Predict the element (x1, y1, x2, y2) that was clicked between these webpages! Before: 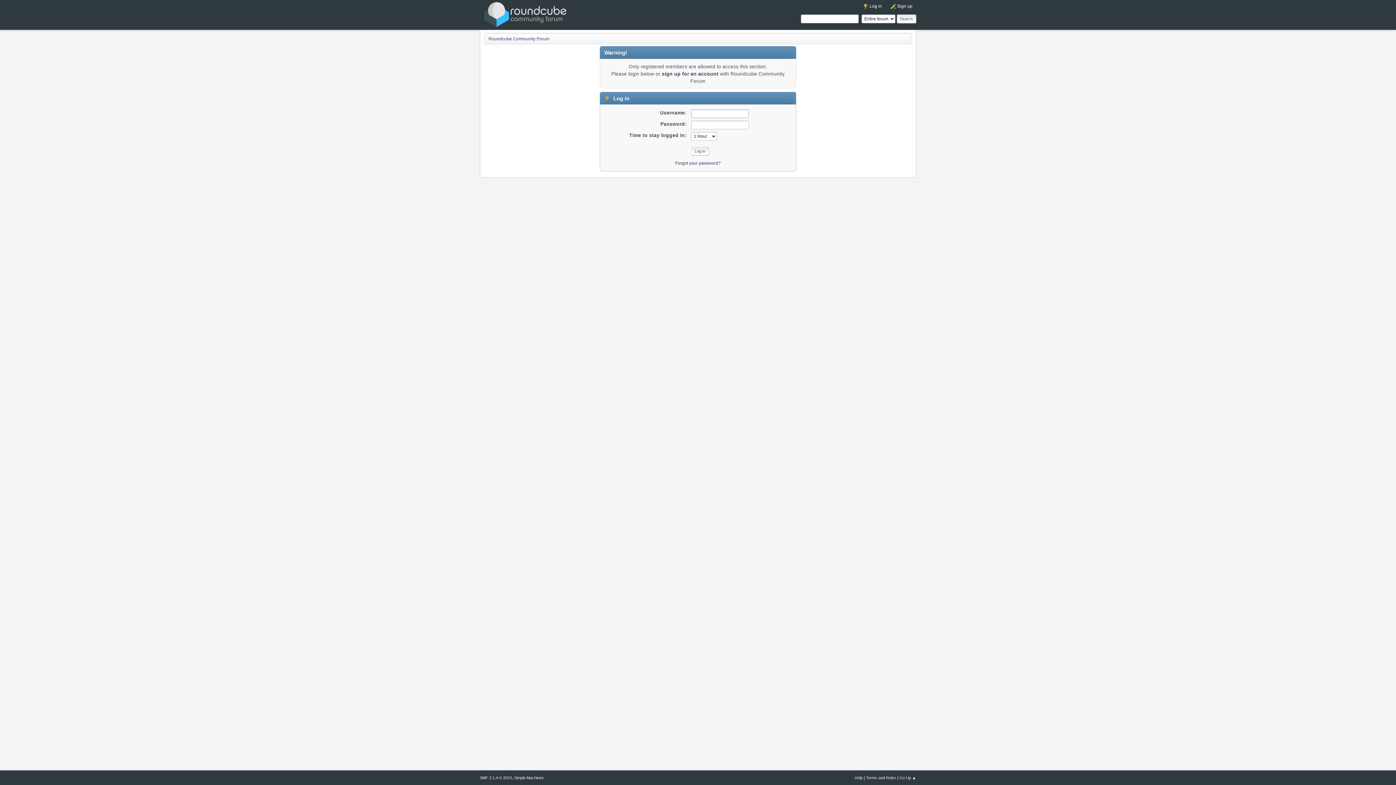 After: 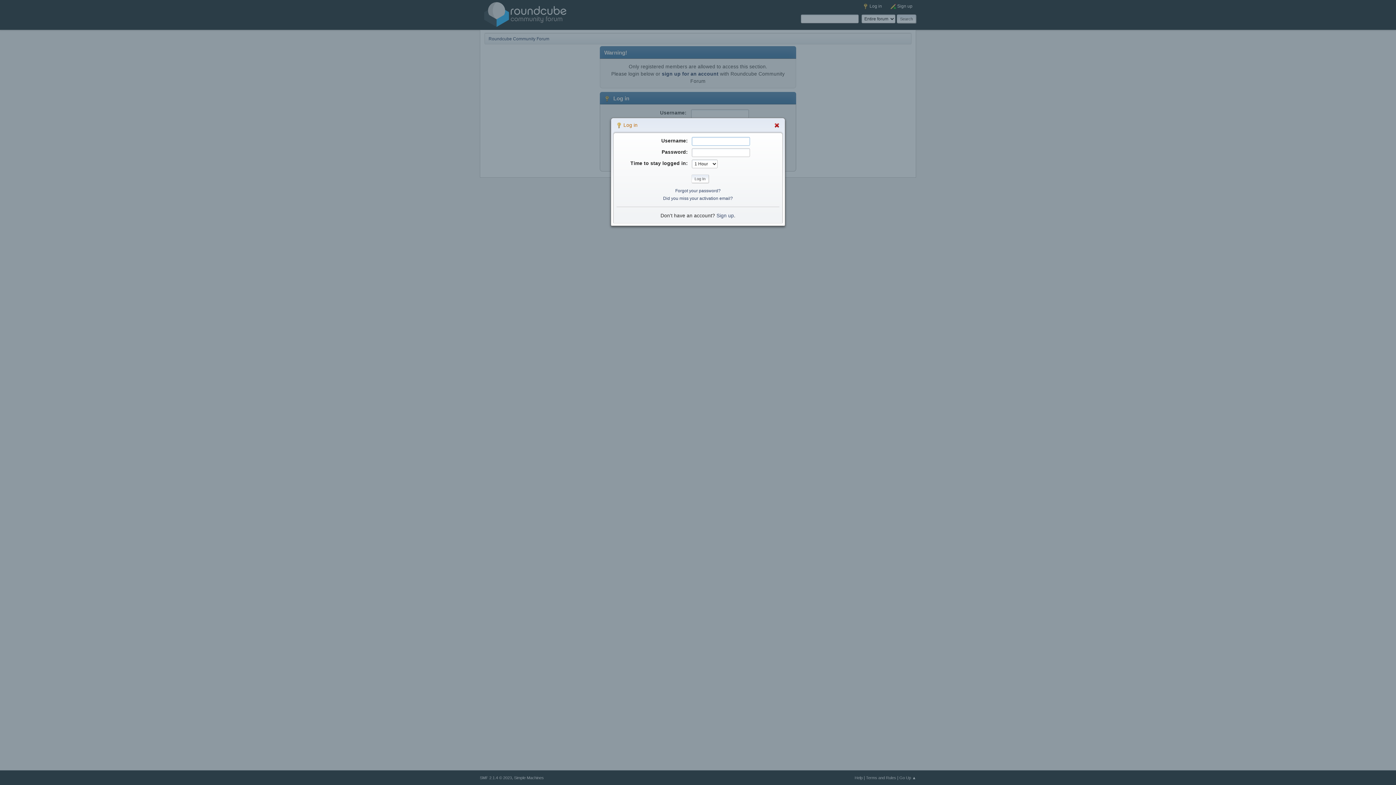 Action: label:  Log in bbox: (860, 1, 885, 10)